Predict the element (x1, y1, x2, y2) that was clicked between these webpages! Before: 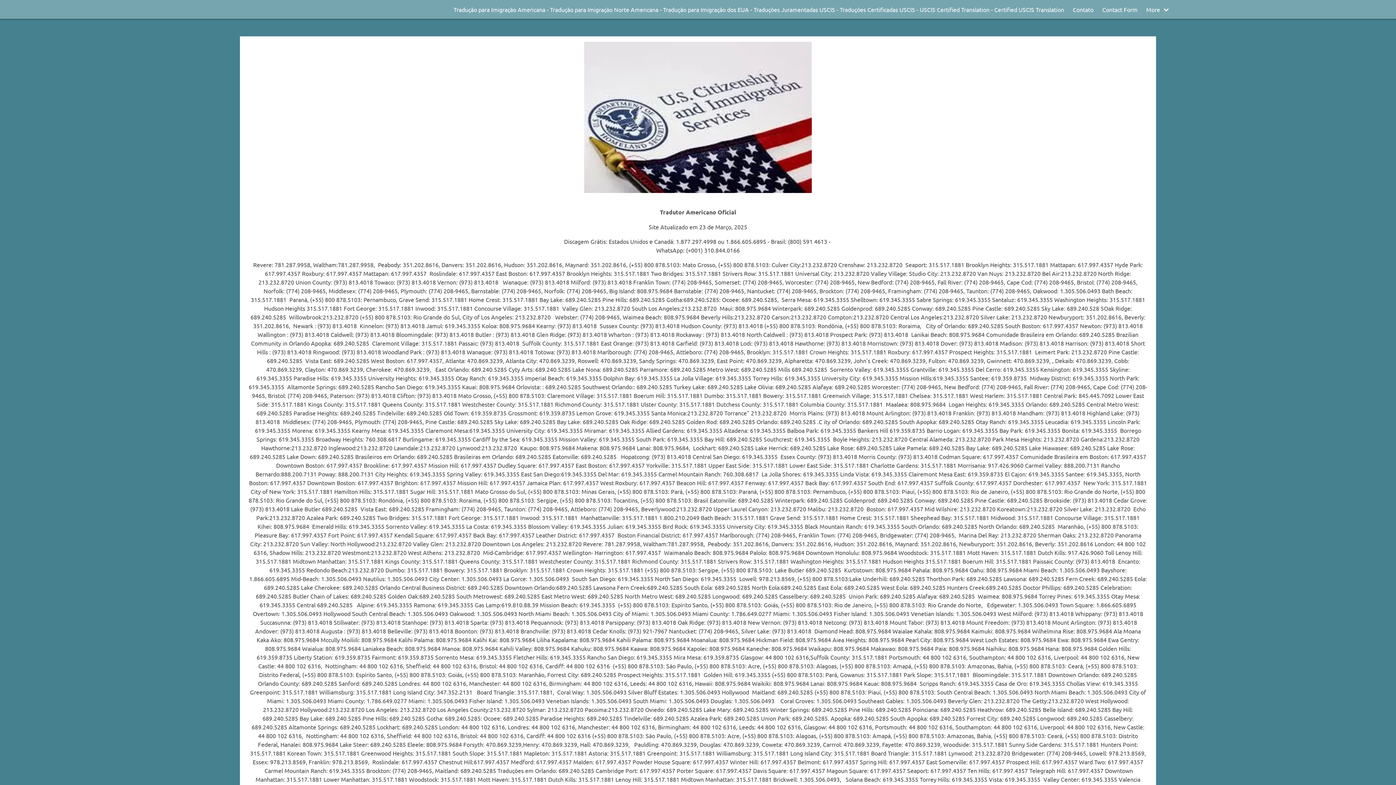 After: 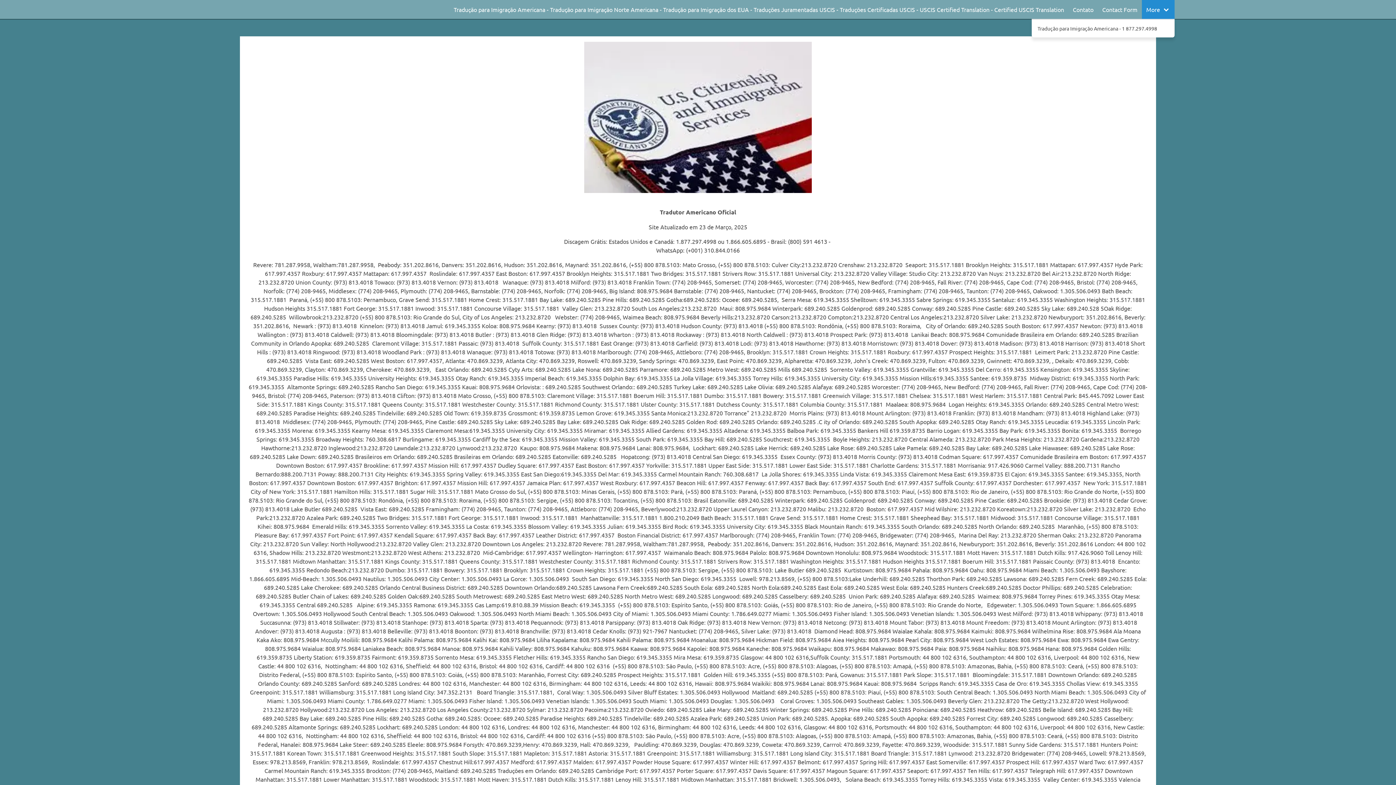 Action: bbox: (1142, 0, 1174, 18) label: More